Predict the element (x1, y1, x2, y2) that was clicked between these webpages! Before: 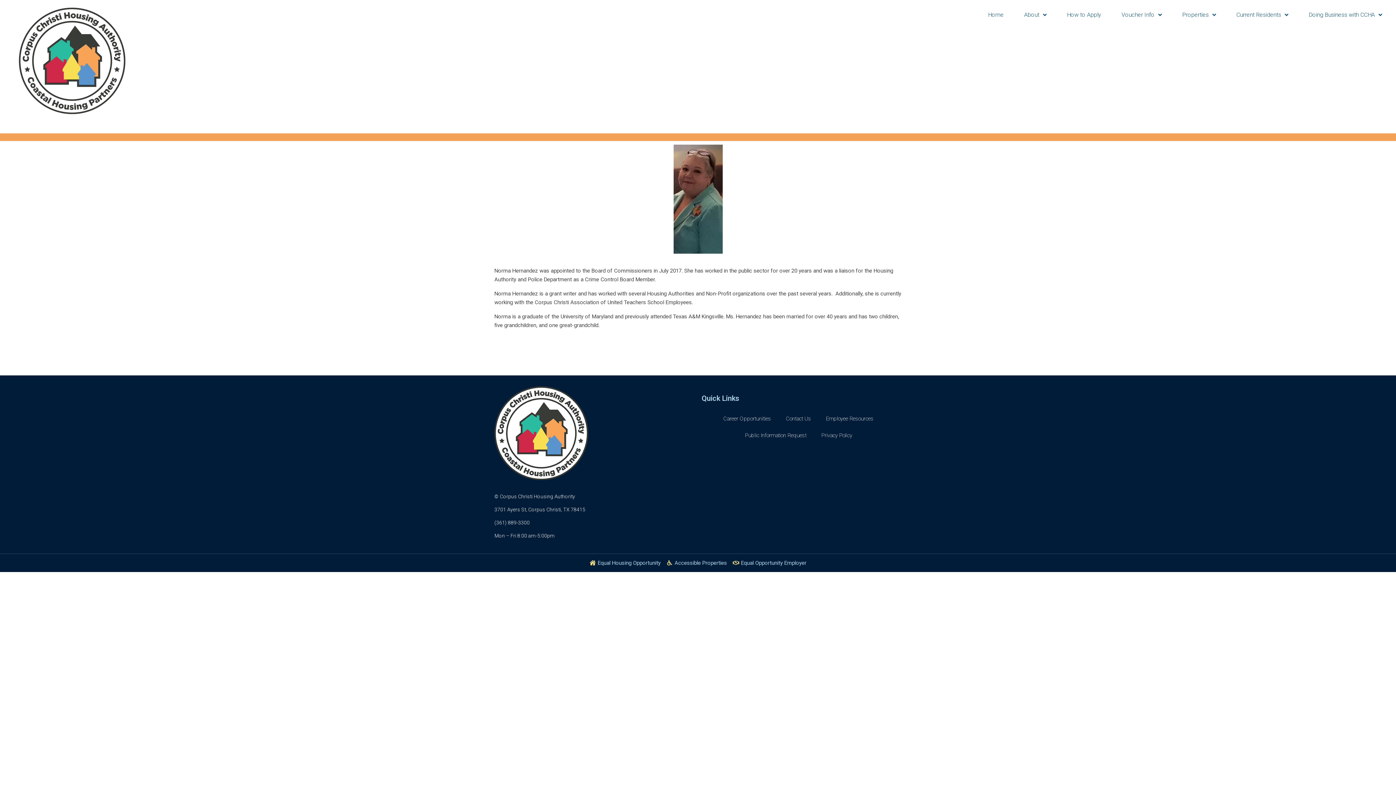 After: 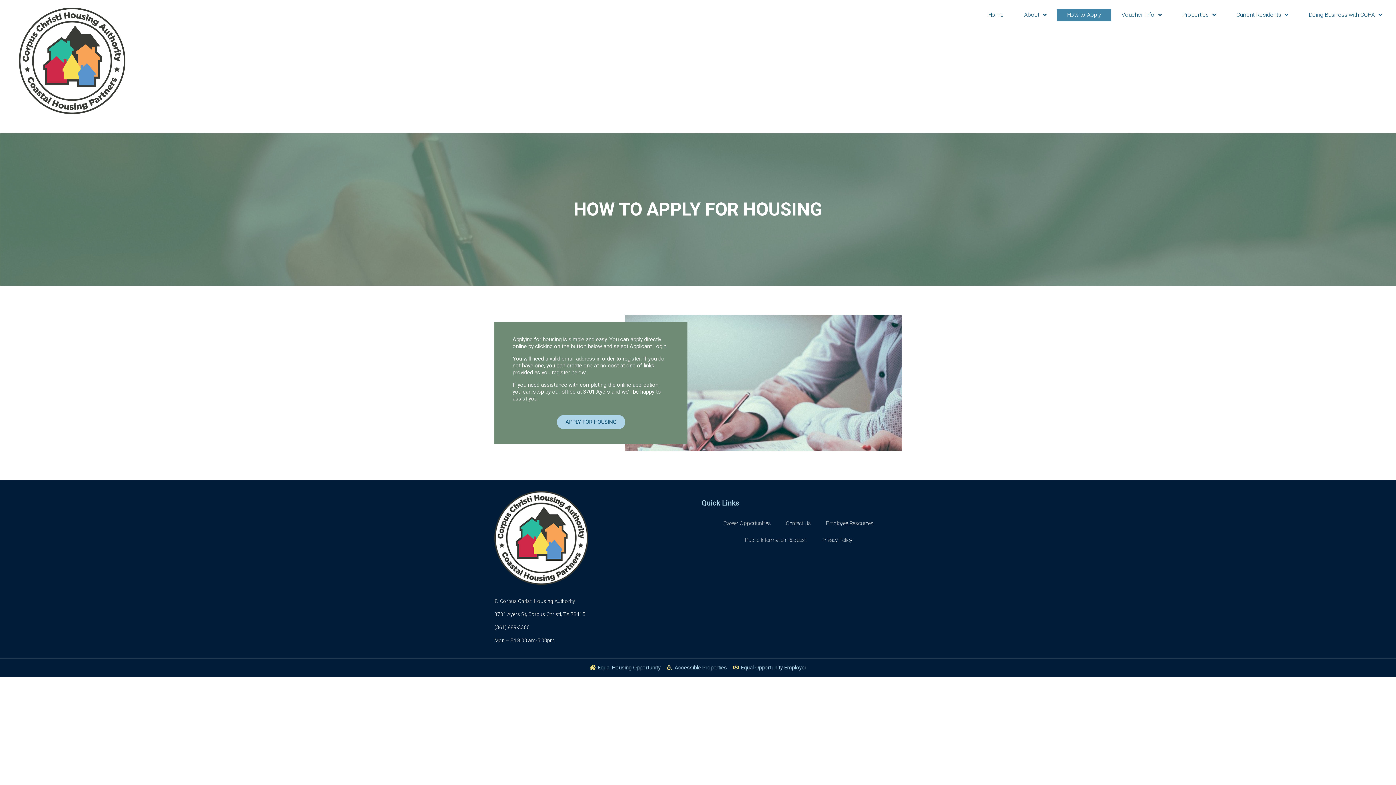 Action: label: How to Apply bbox: (1057, 9, 1111, 20)